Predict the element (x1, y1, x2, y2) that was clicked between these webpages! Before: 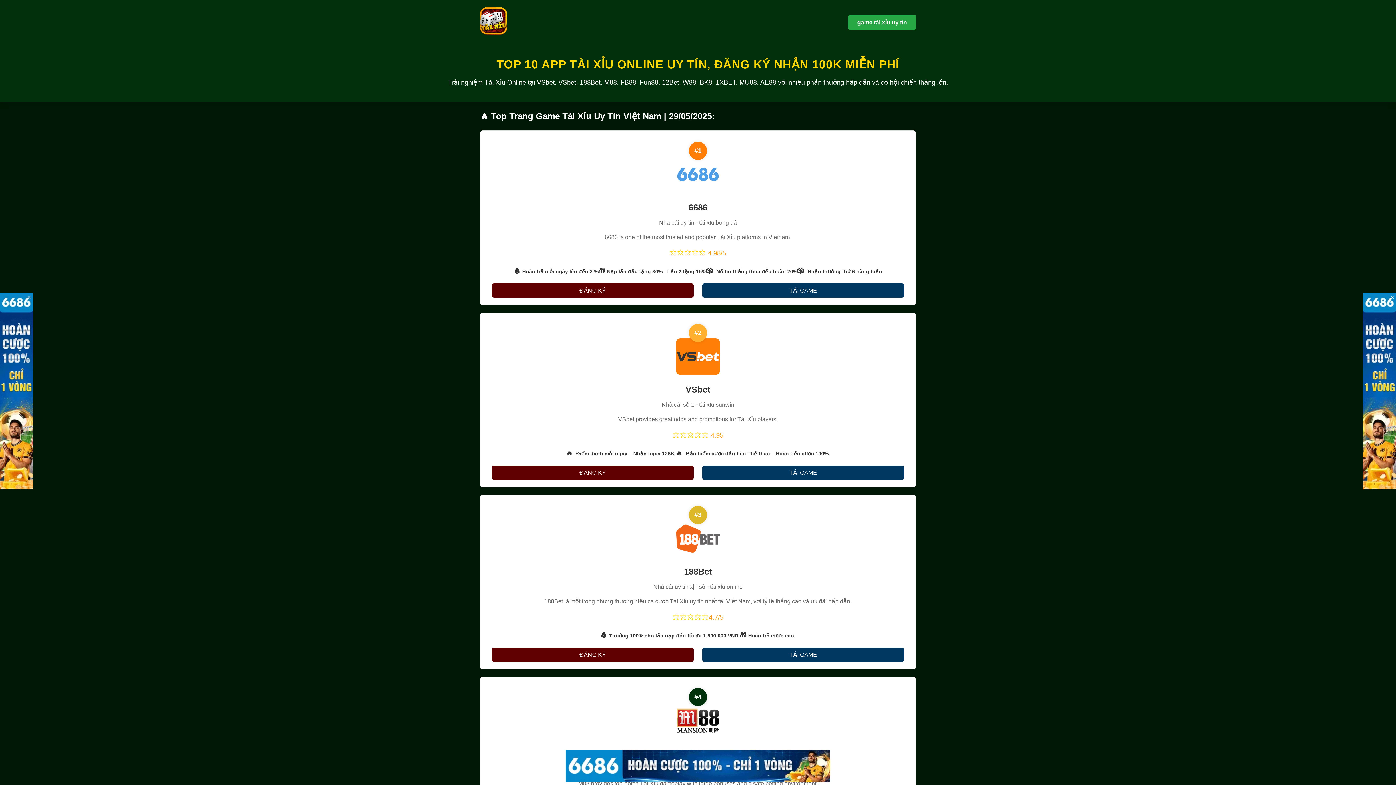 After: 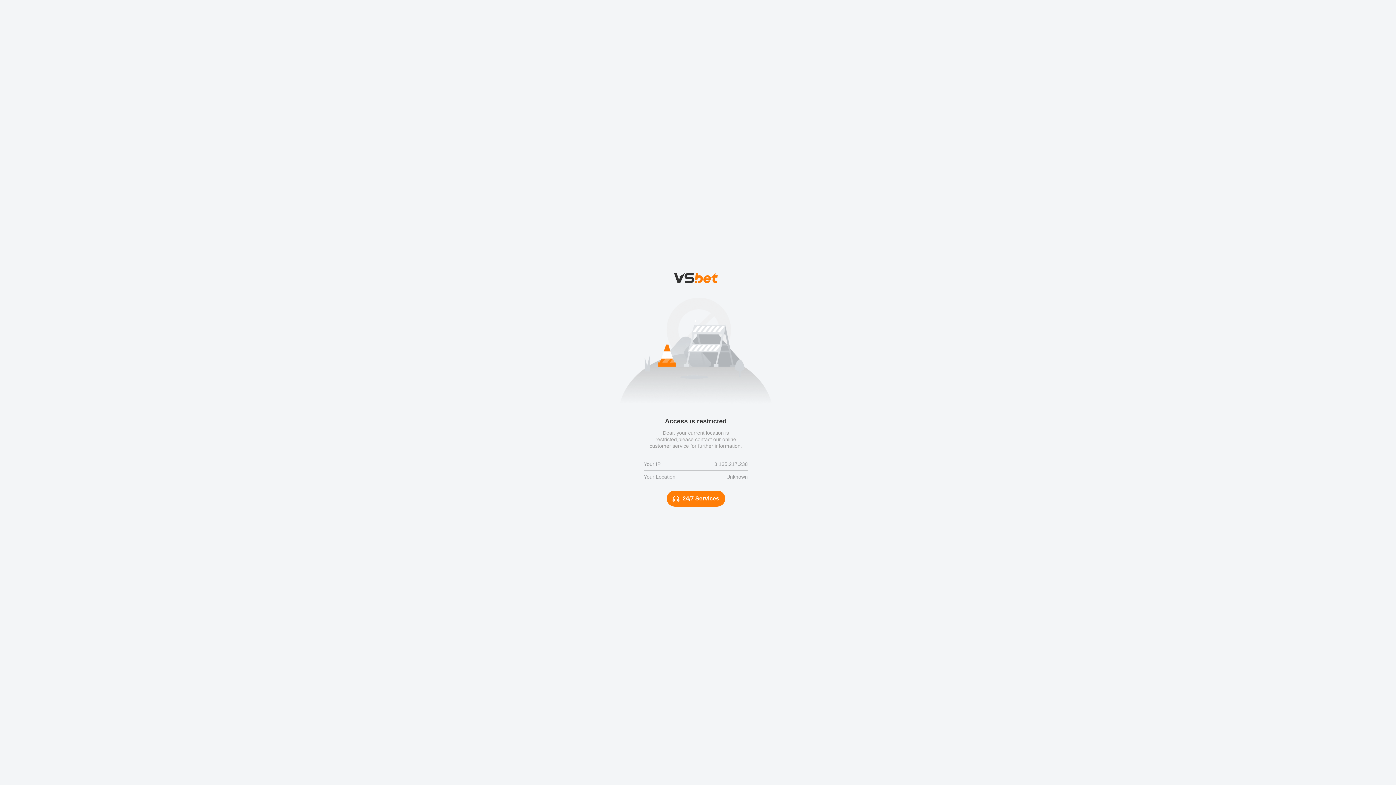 Action: label: ĐĂNG KÝ bbox: (491, 648, 693, 662)